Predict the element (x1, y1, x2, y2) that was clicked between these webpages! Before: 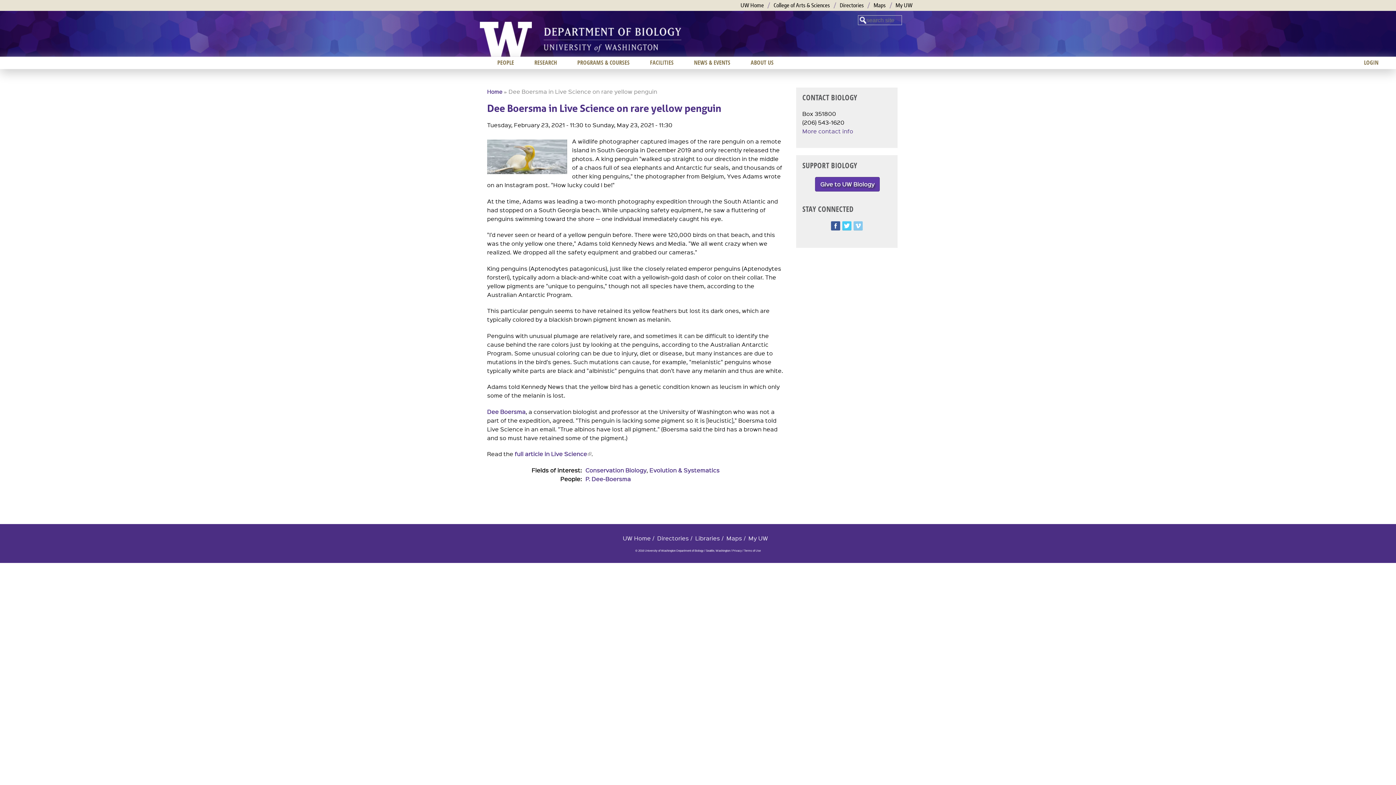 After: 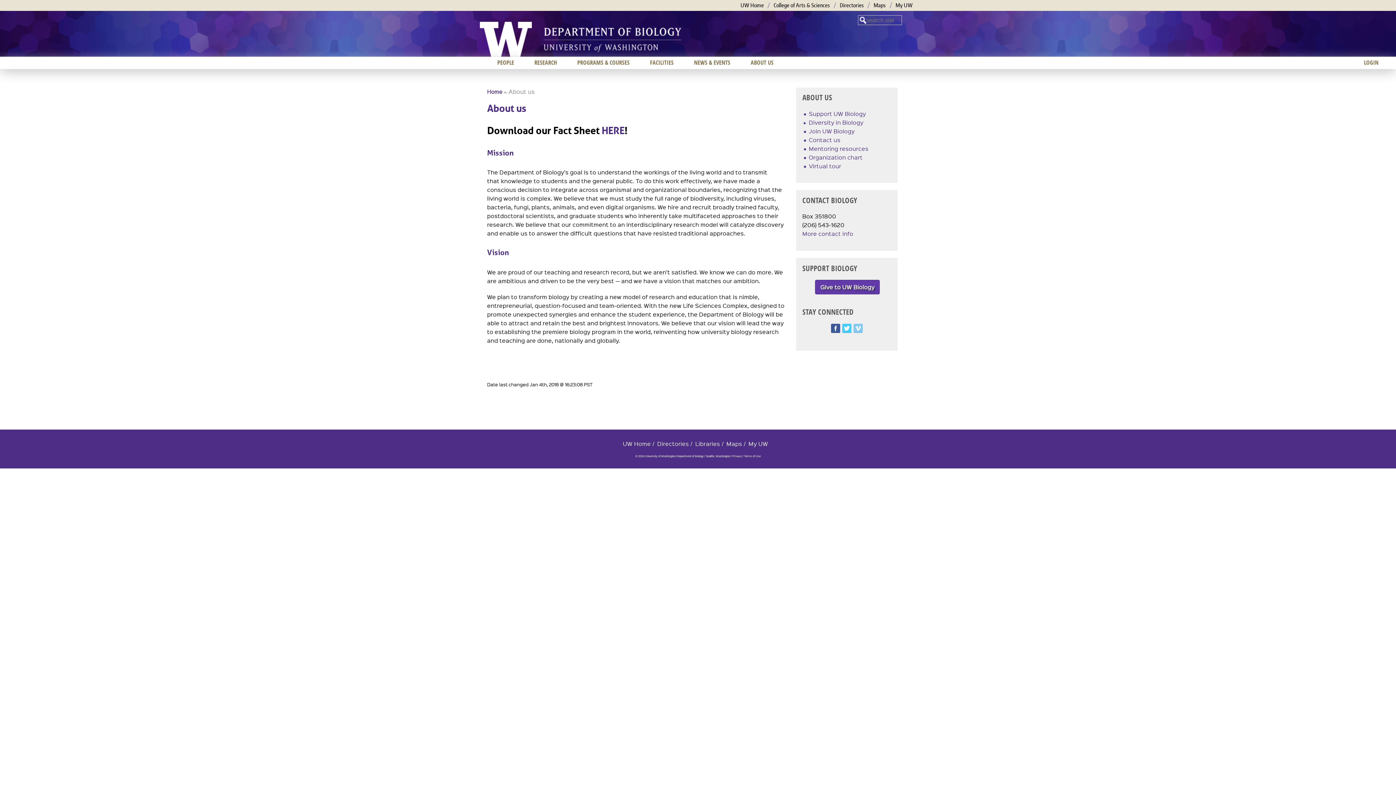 Action: label: ABOUT US bbox: (740, 56, 784, 68)